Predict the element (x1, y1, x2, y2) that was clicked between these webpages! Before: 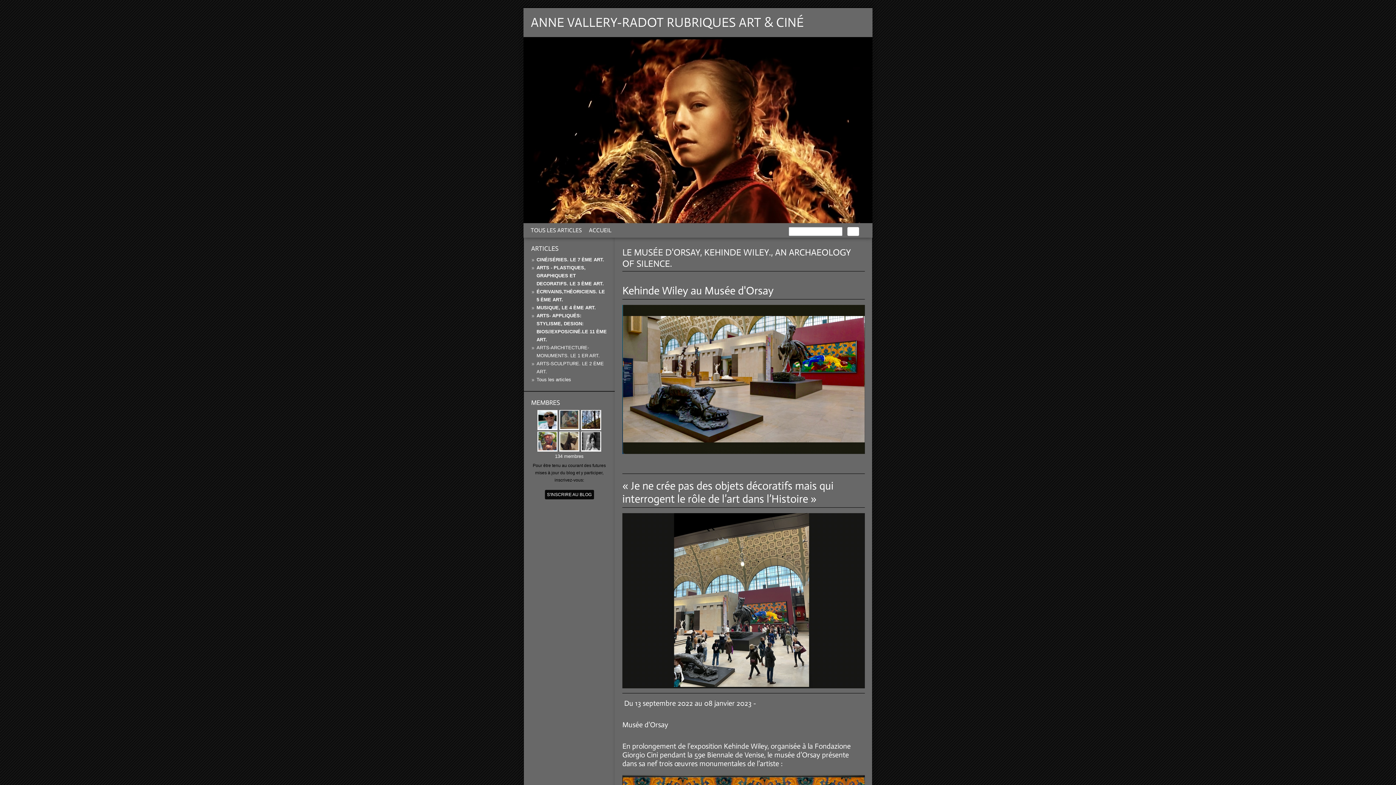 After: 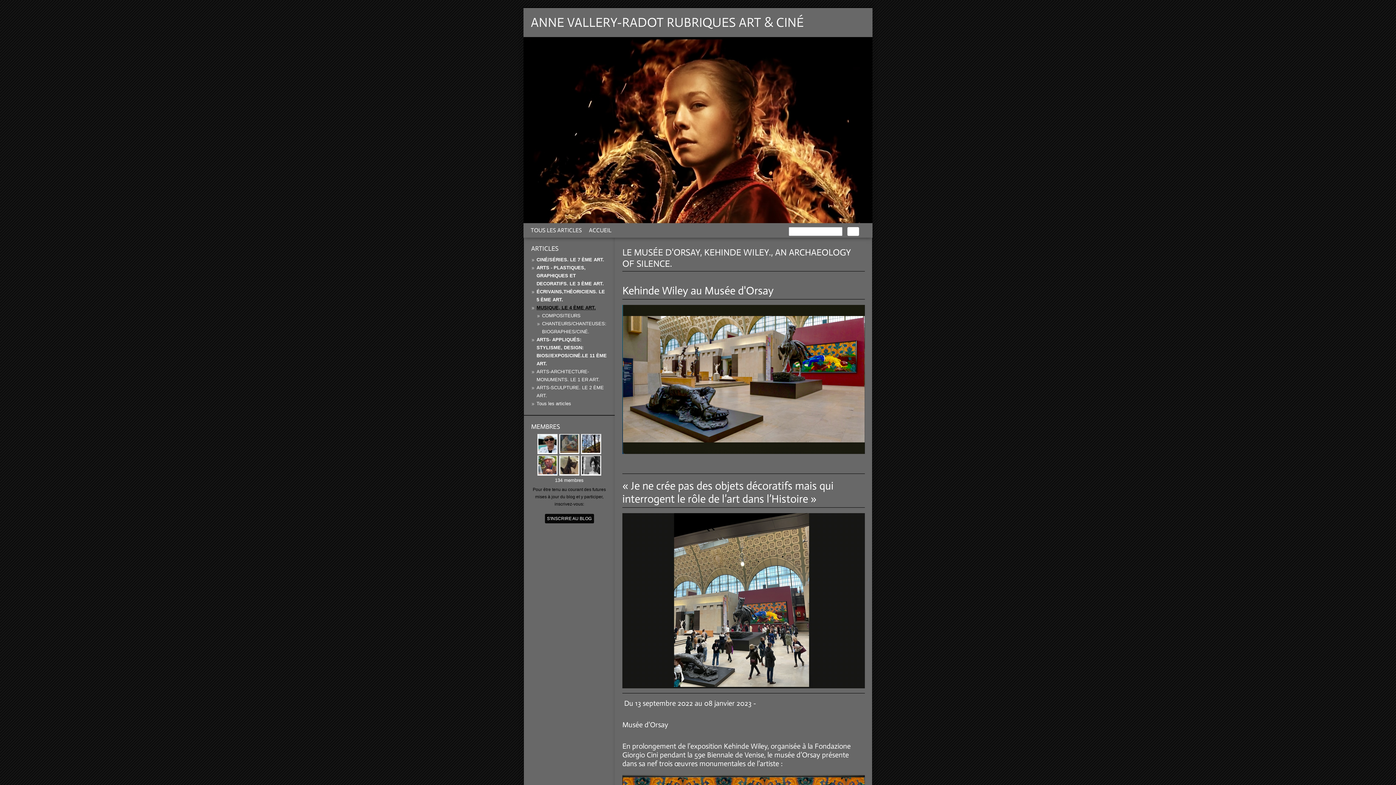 Action: bbox: (536, 305, 596, 310) label: MUSIQUE, LE 4 ÈME ART.